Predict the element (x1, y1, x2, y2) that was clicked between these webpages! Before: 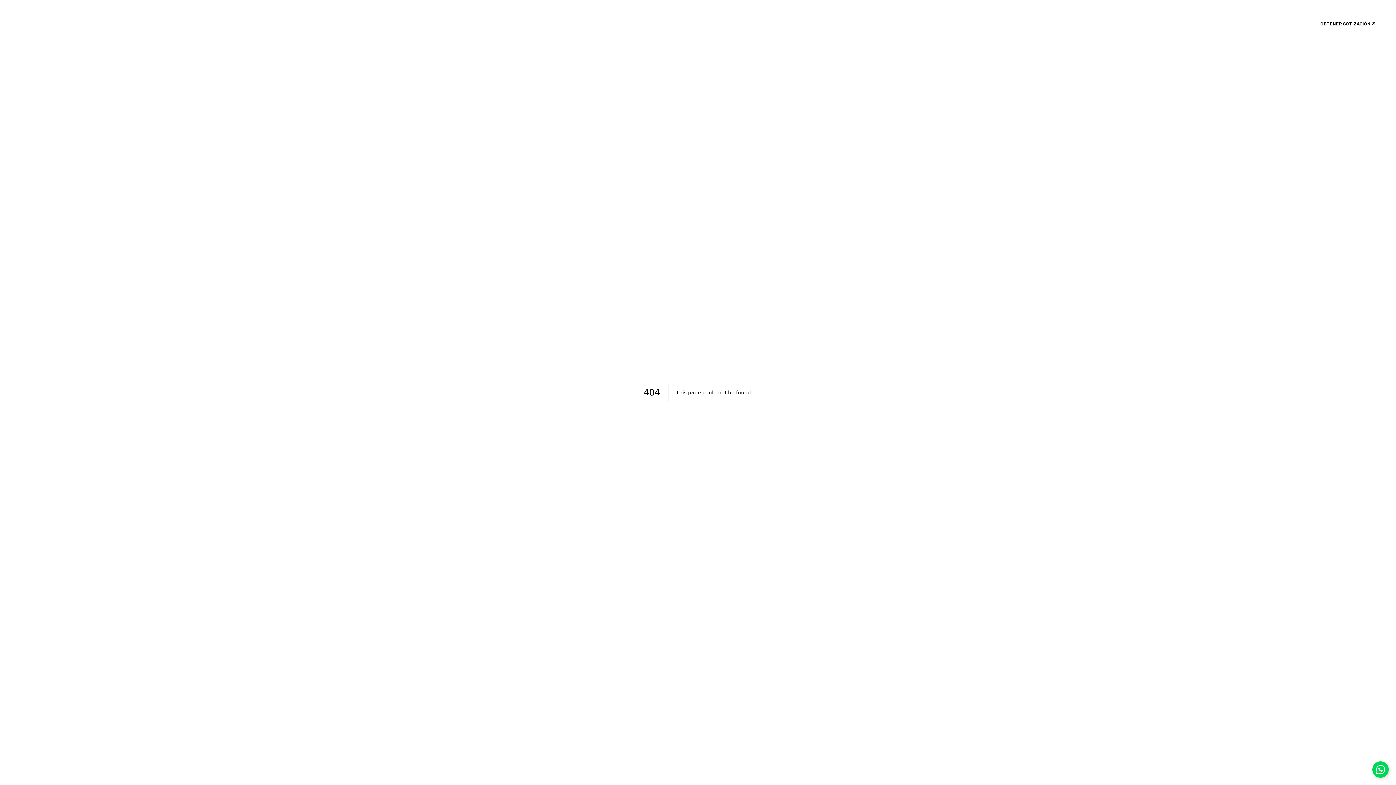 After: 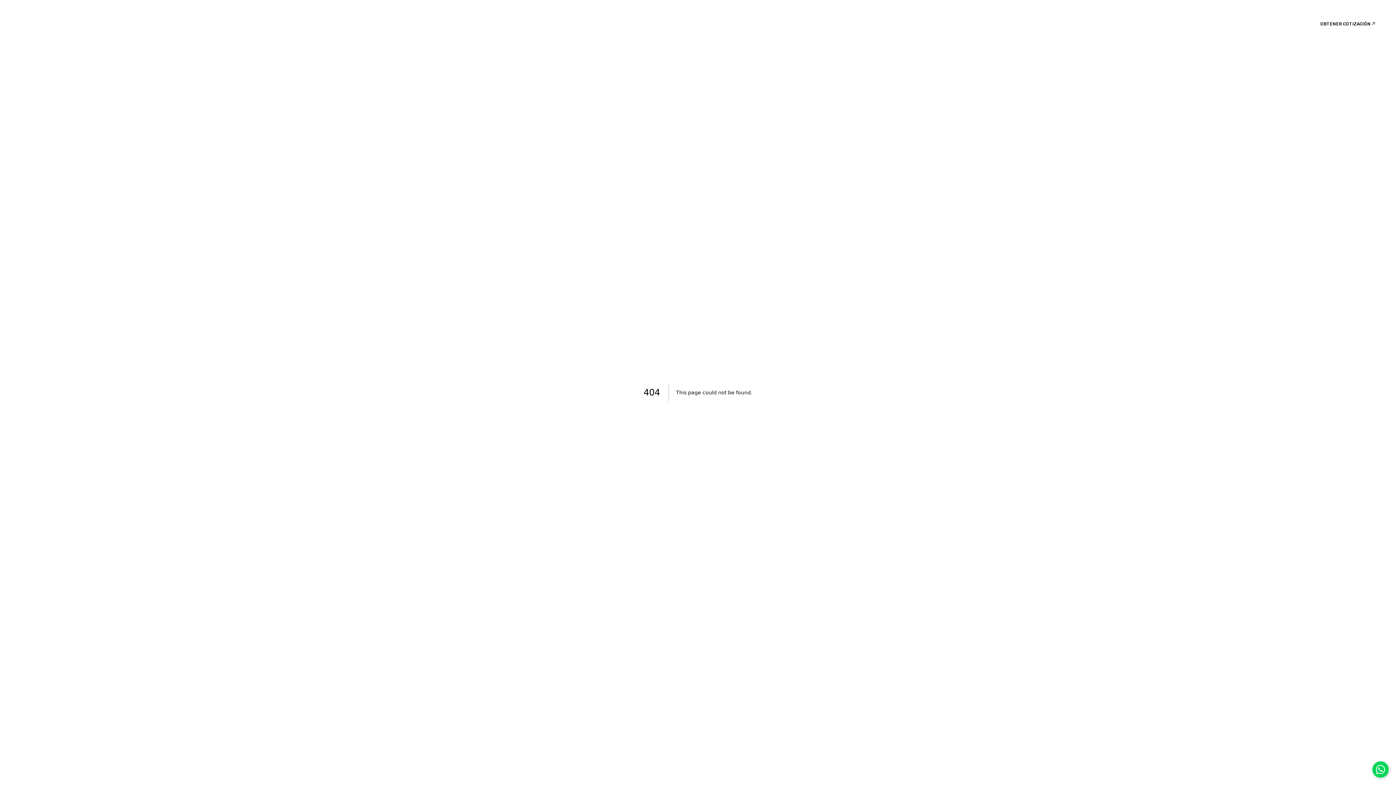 Action: label: +54 9 11 5011-9218 bbox: (1164, 14, 1223, 32)